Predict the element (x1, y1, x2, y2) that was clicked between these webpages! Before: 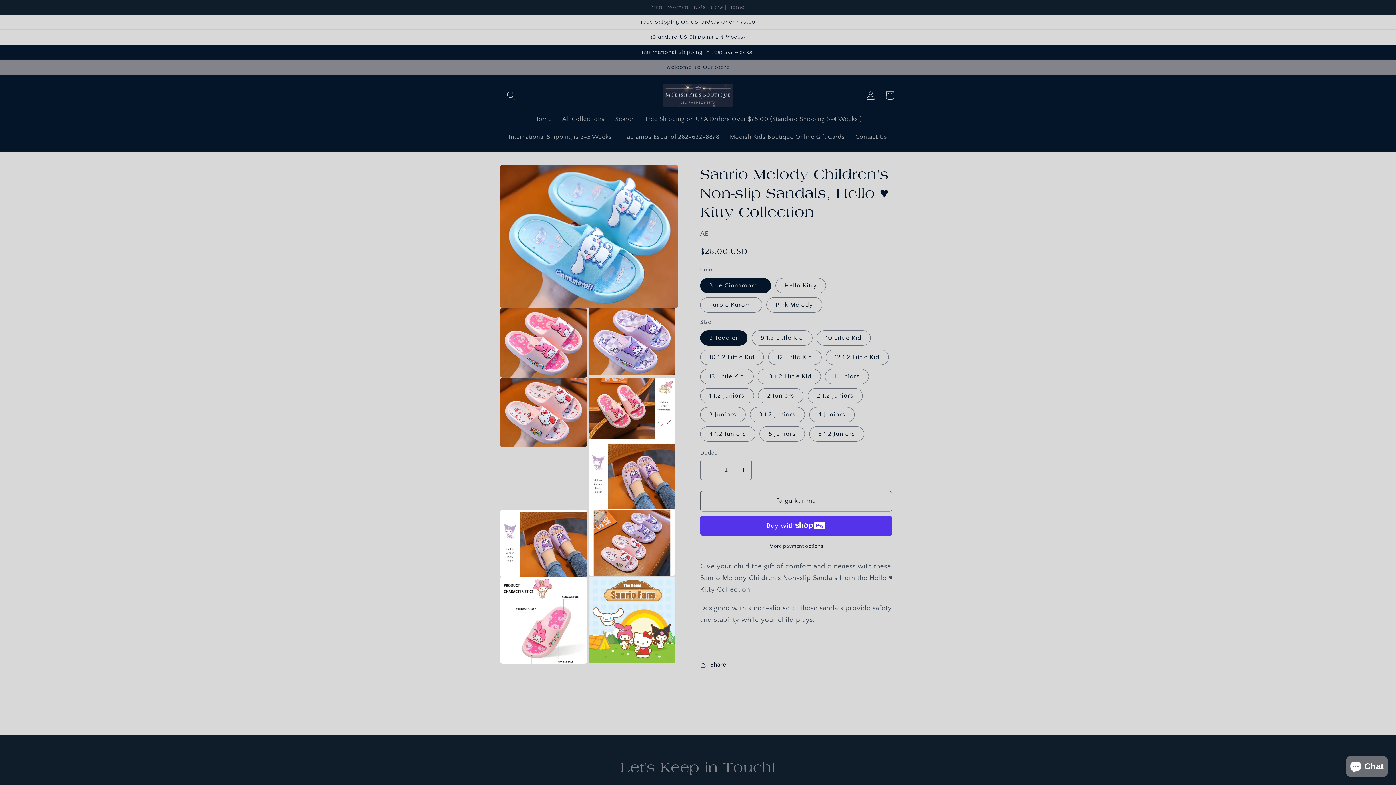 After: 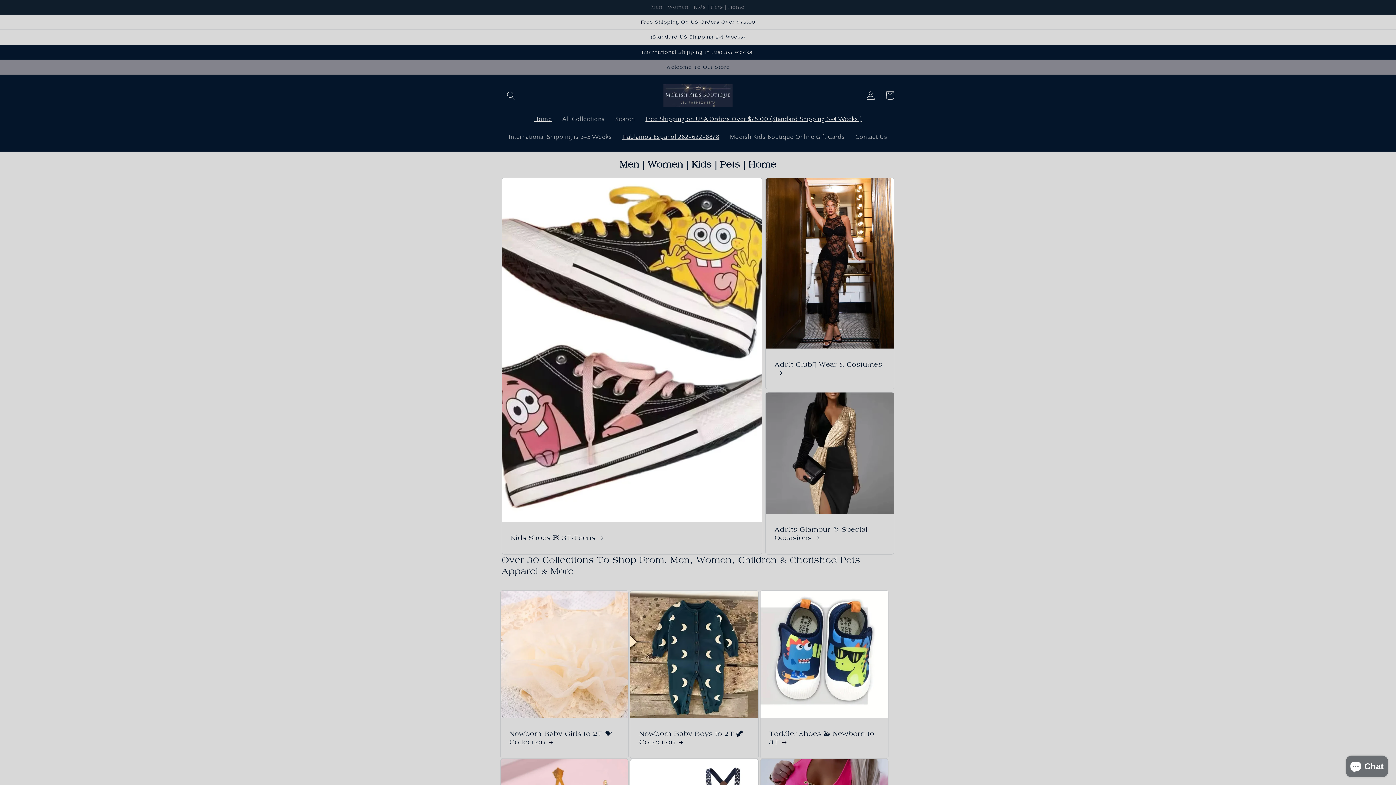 Action: label: Hablamos Español 262-622-8878 bbox: (617, 128, 724, 145)